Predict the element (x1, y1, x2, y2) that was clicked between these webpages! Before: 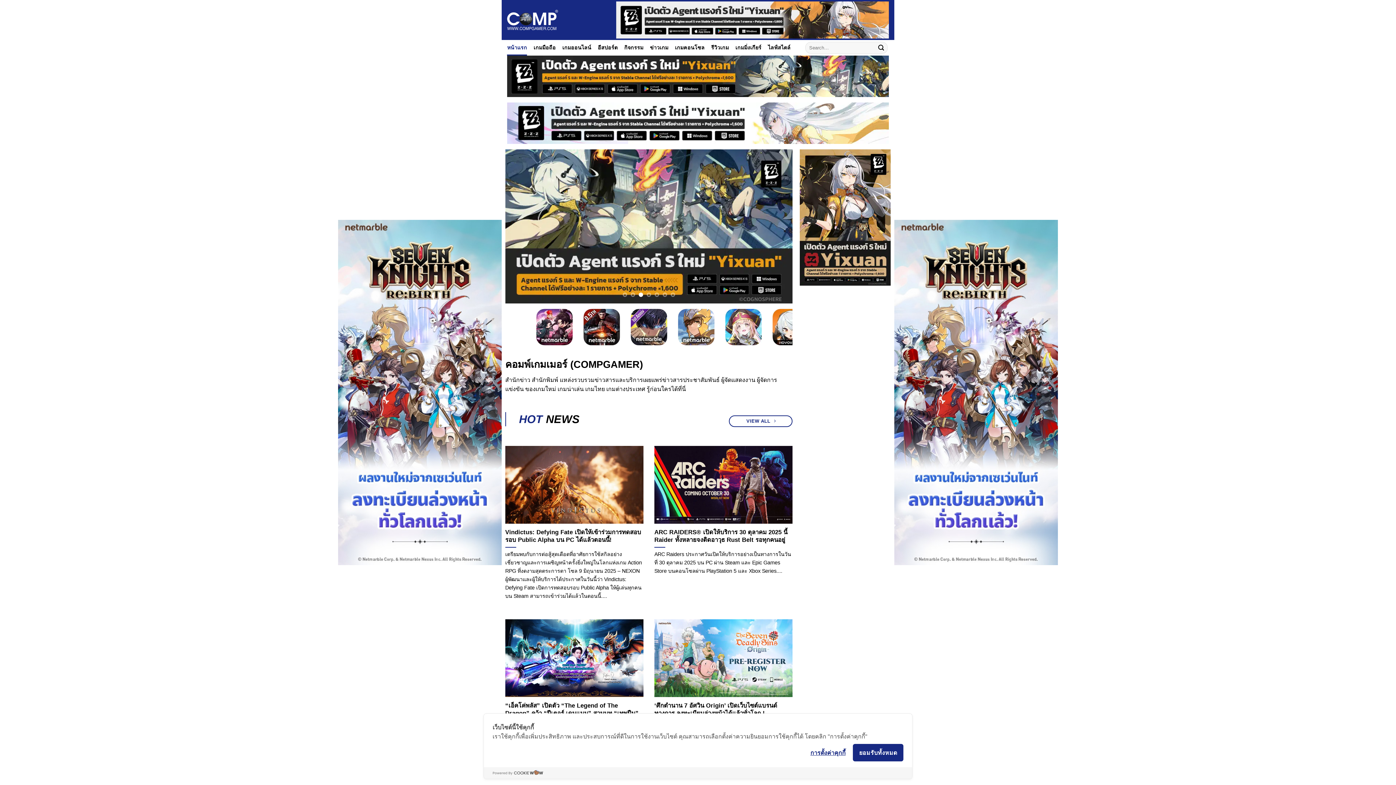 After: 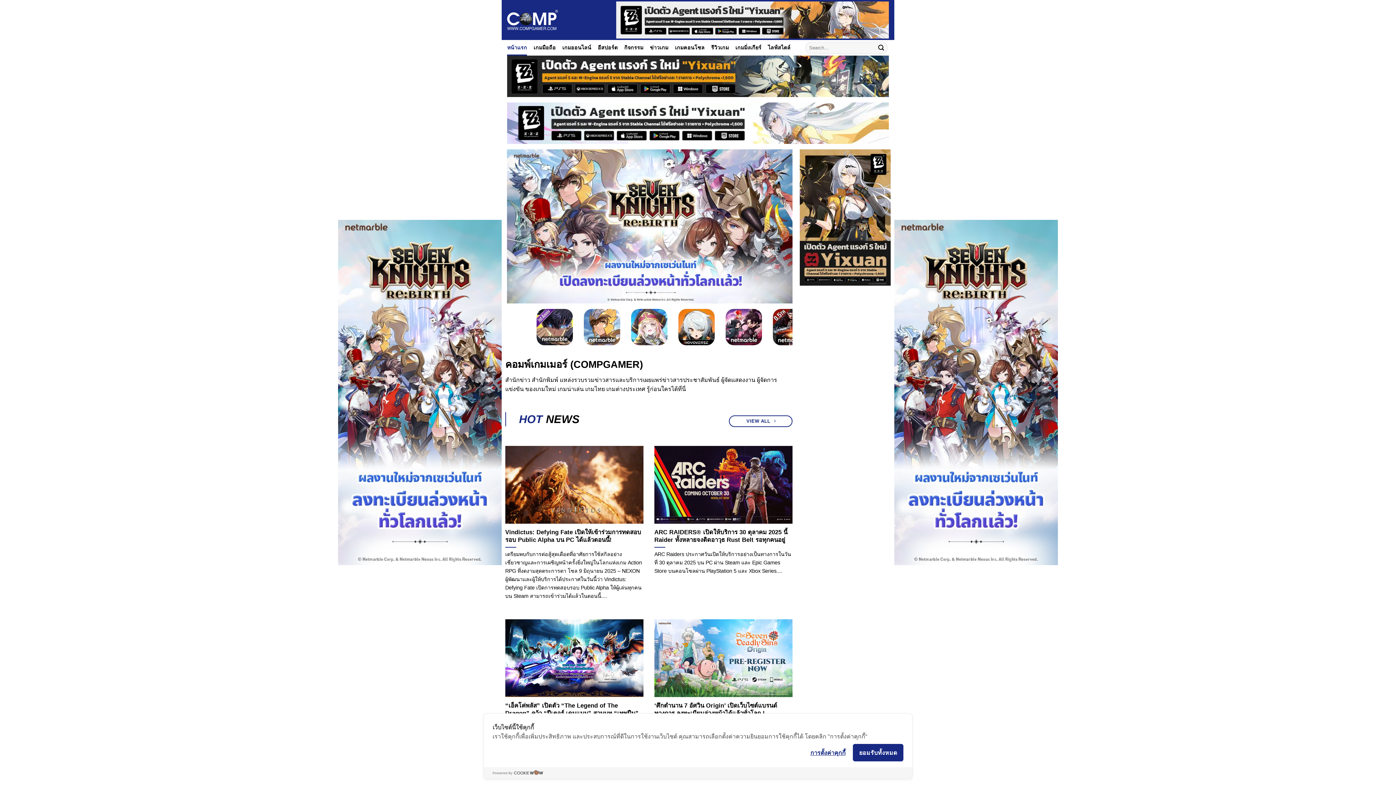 Action: bbox: (799, 214, 890, 220) label: [NEW] Compgamer_Box-A+B-Banner_400x600